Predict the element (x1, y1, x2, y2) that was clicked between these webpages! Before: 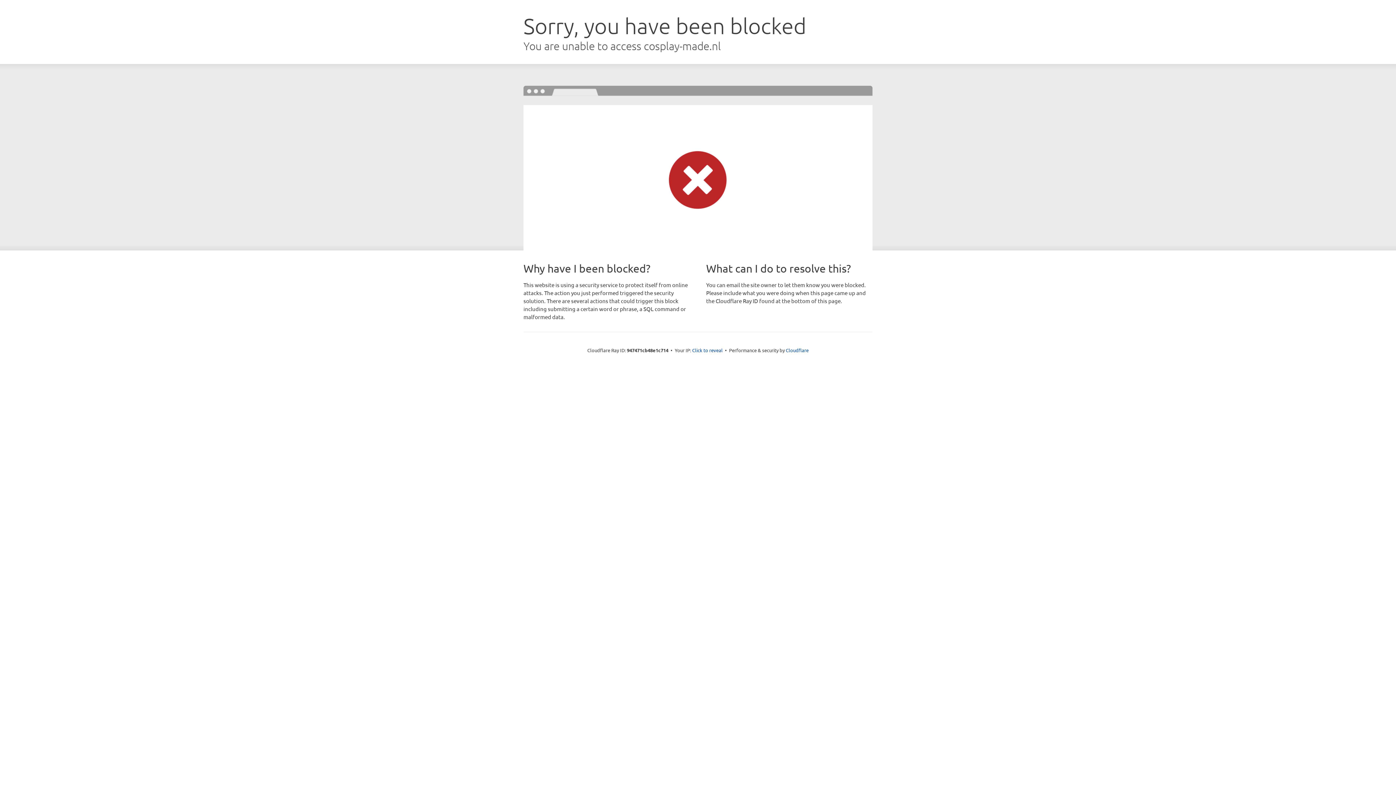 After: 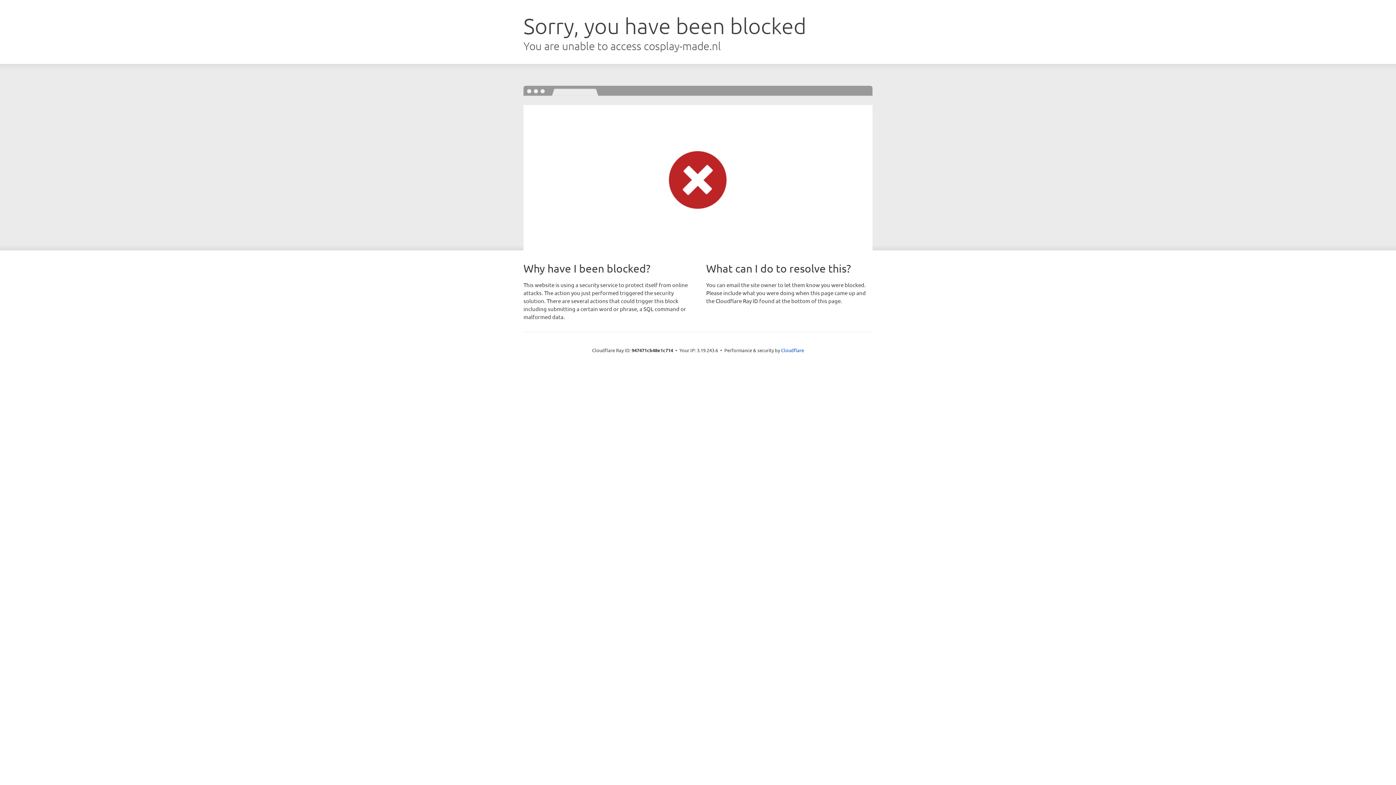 Action: bbox: (692, 346, 722, 353) label: Click to reveal